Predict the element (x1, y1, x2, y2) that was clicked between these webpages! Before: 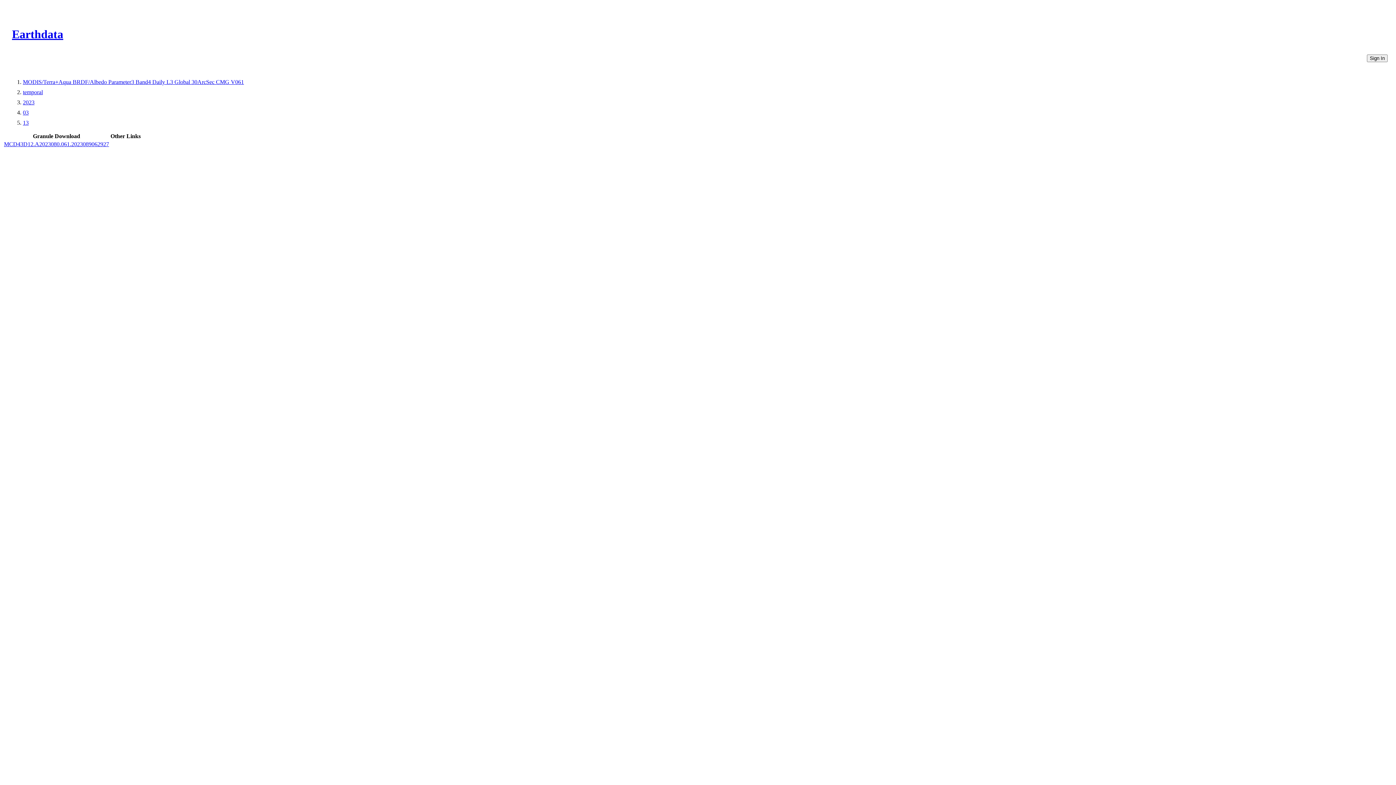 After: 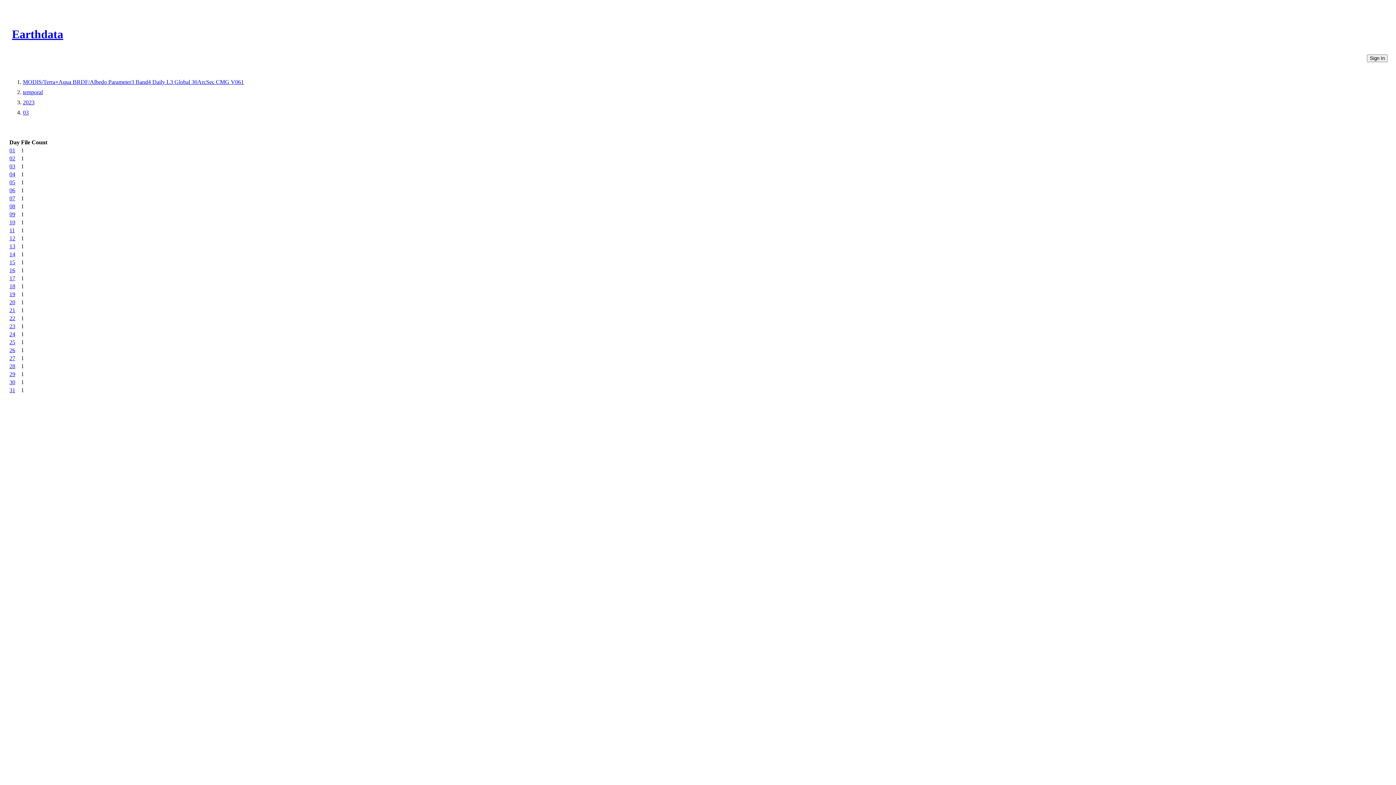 Action: label: 03 bbox: (22, 109, 28, 115)